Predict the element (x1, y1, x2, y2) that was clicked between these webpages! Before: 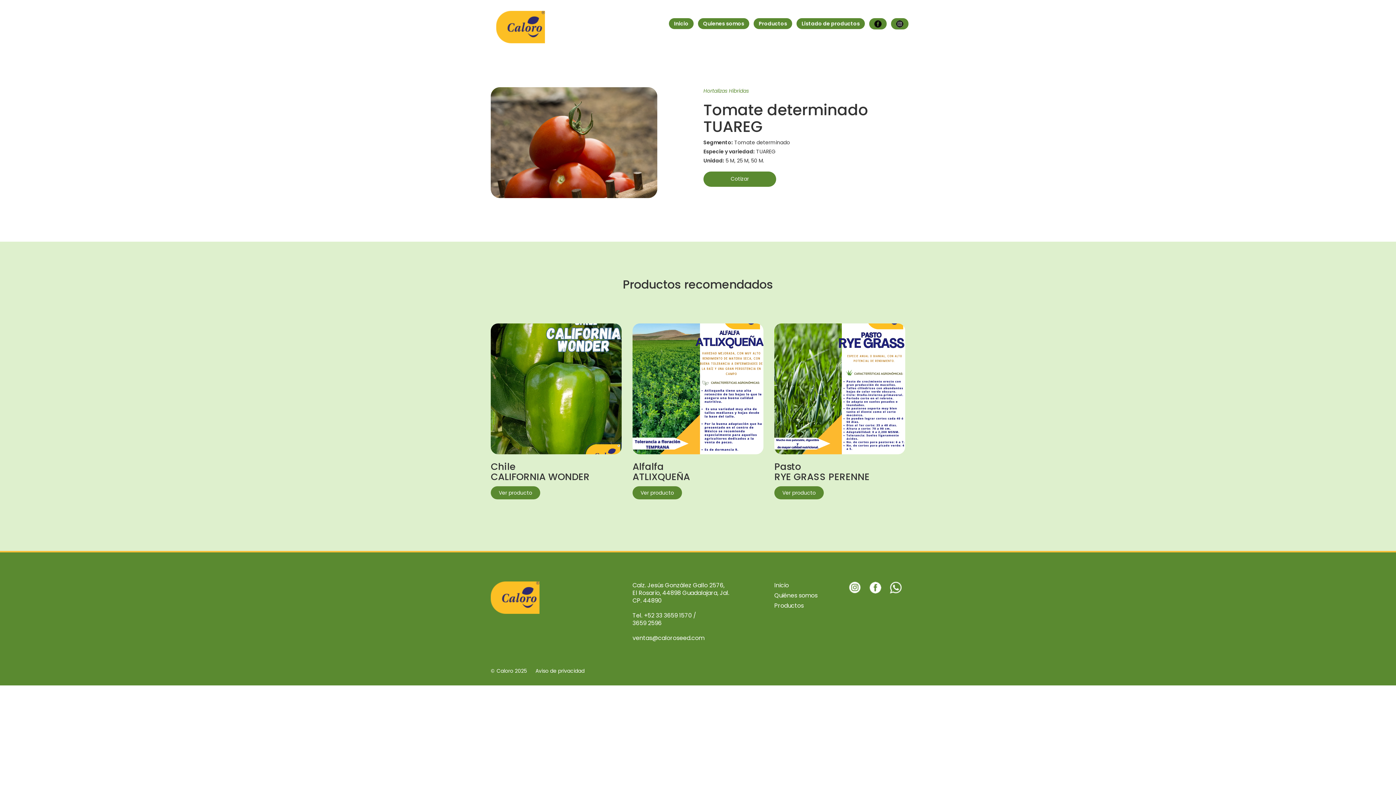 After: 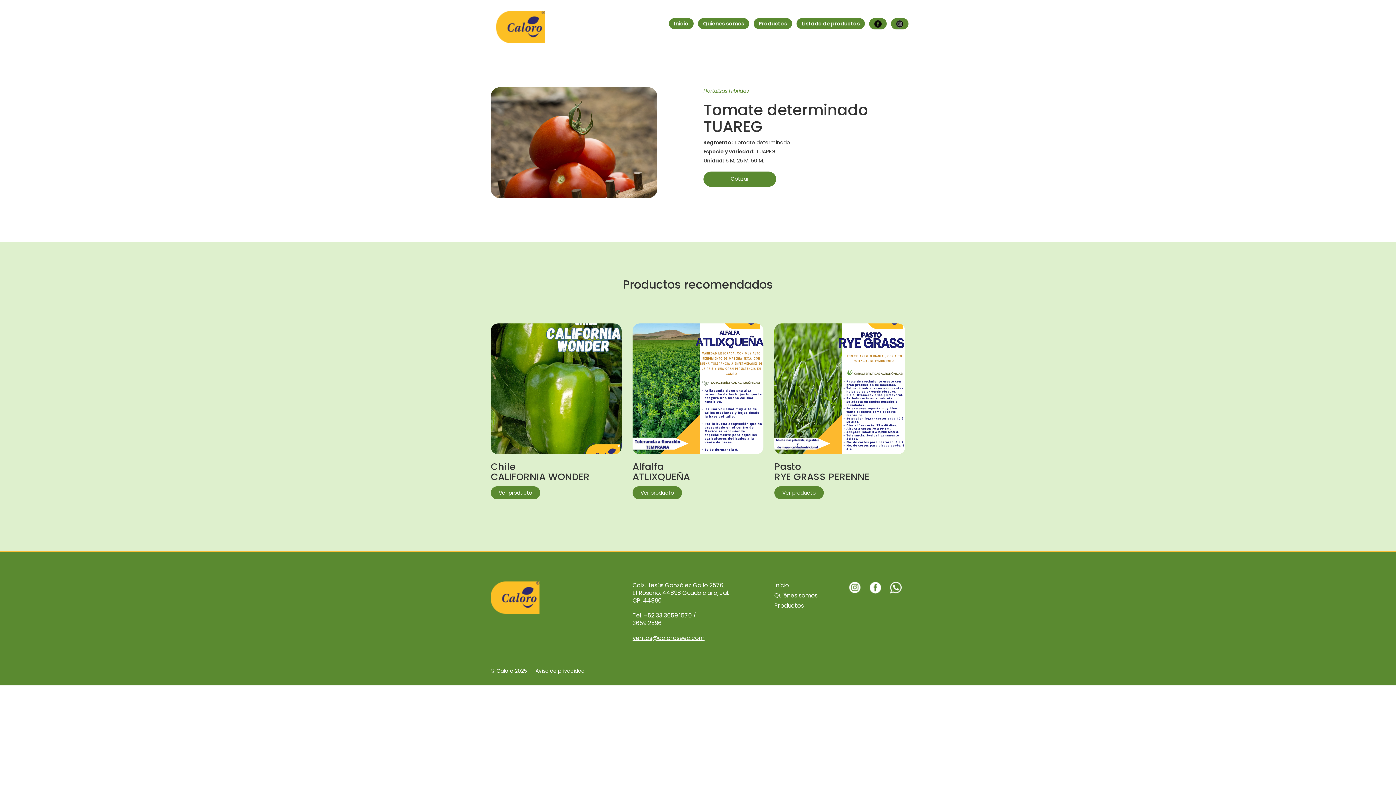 Action: label: ventas@caloroseed.com bbox: (632, 634, 704, 642)